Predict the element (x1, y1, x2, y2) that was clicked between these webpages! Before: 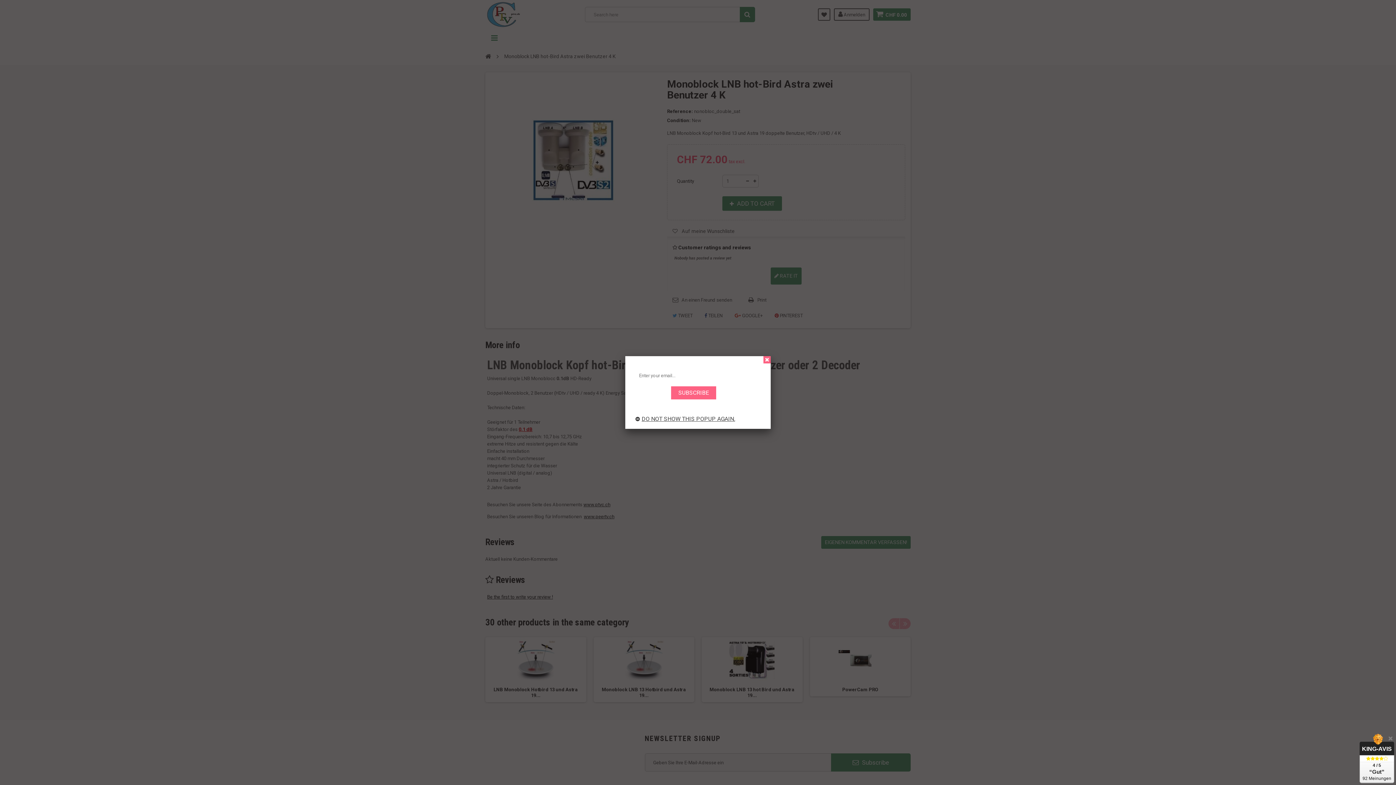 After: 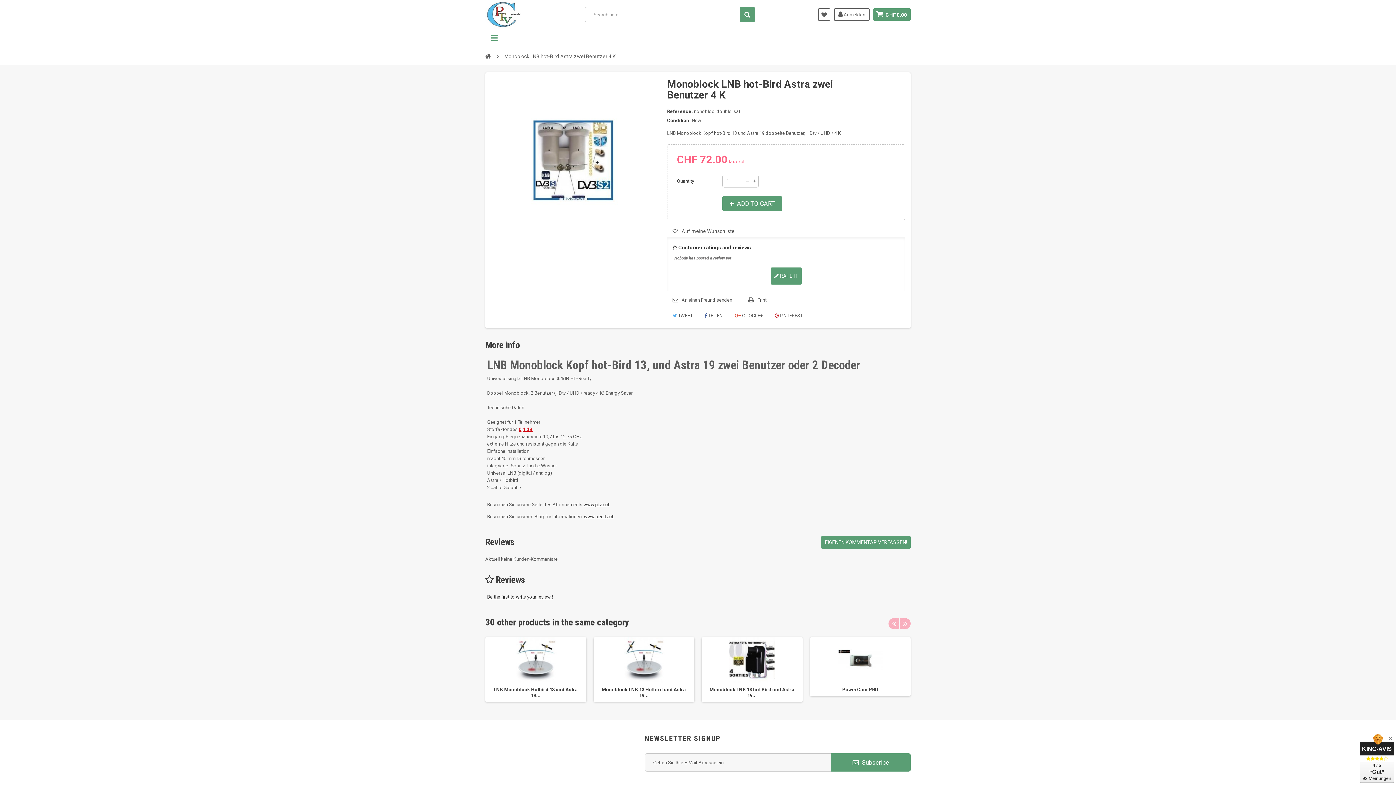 Action: bbox: (635, 415, 735, 422) label: DO NOT SHOW THIS POPUP AGAIN.